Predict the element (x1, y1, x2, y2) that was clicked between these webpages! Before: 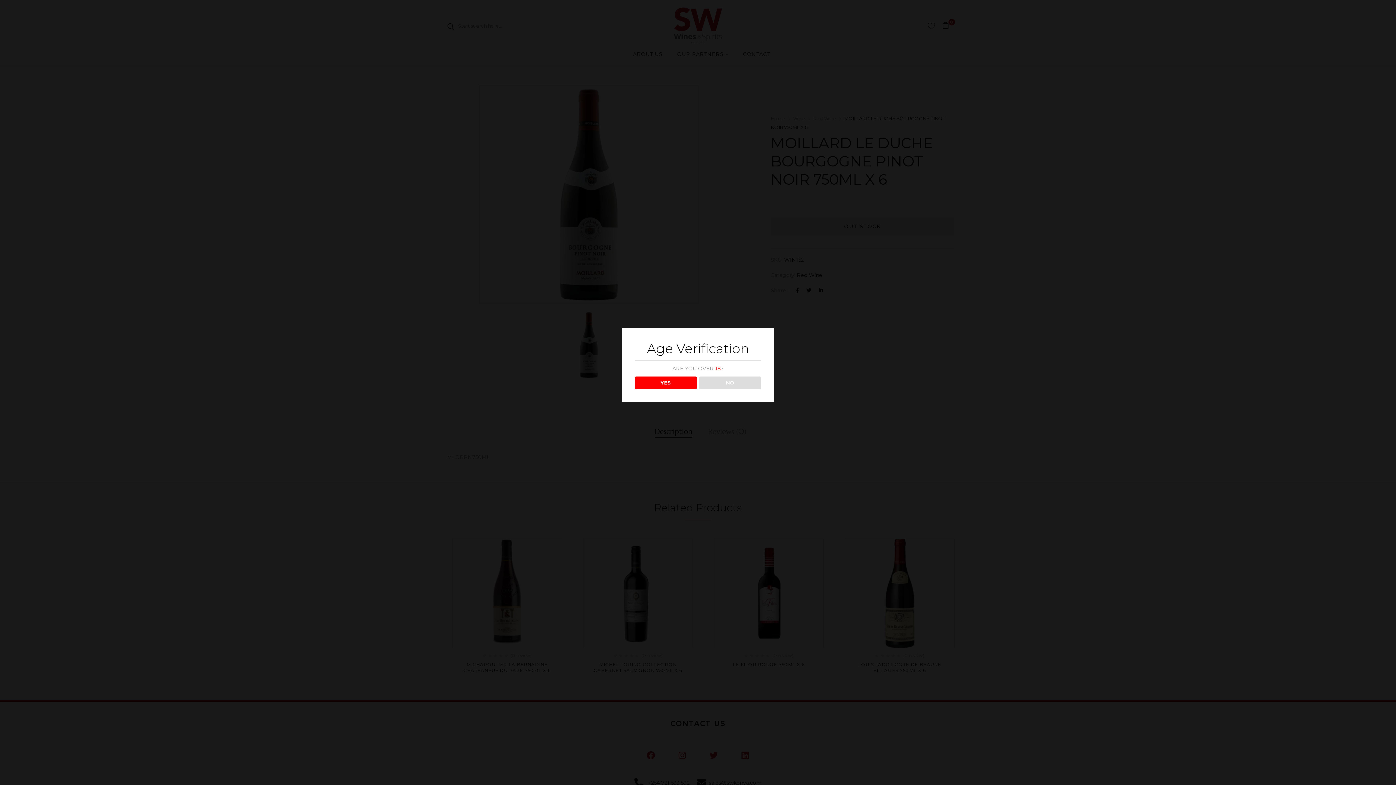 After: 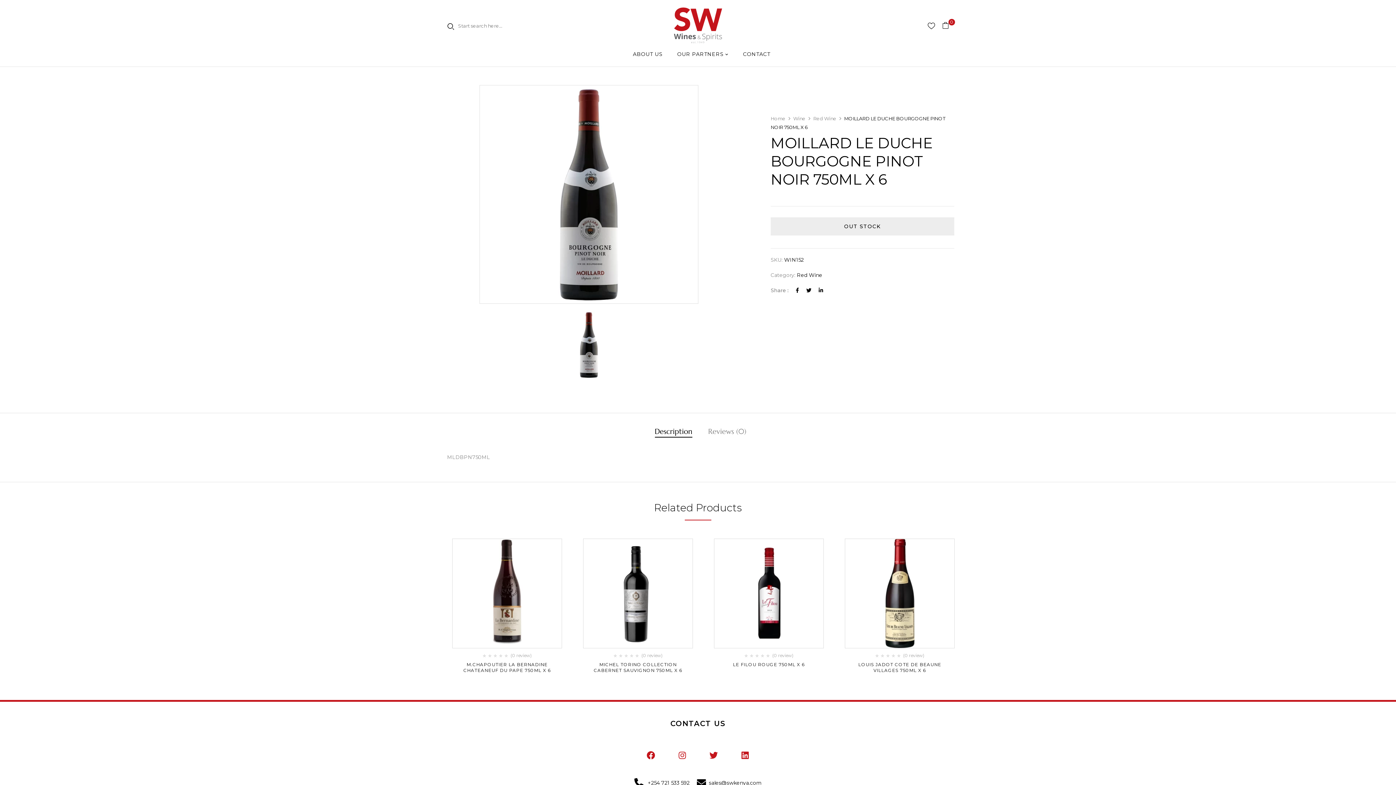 Action: label: YES bbox: (634, 376, 696, 389)